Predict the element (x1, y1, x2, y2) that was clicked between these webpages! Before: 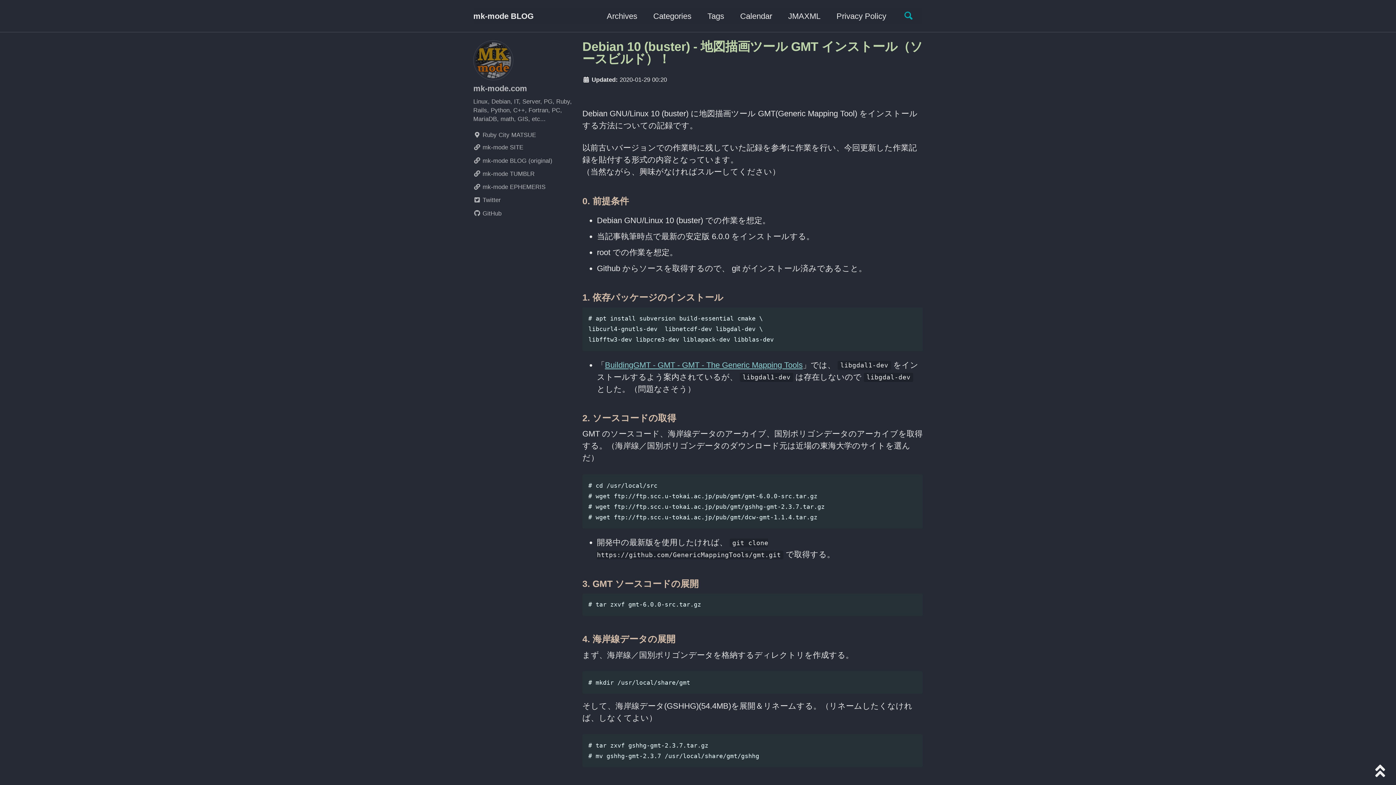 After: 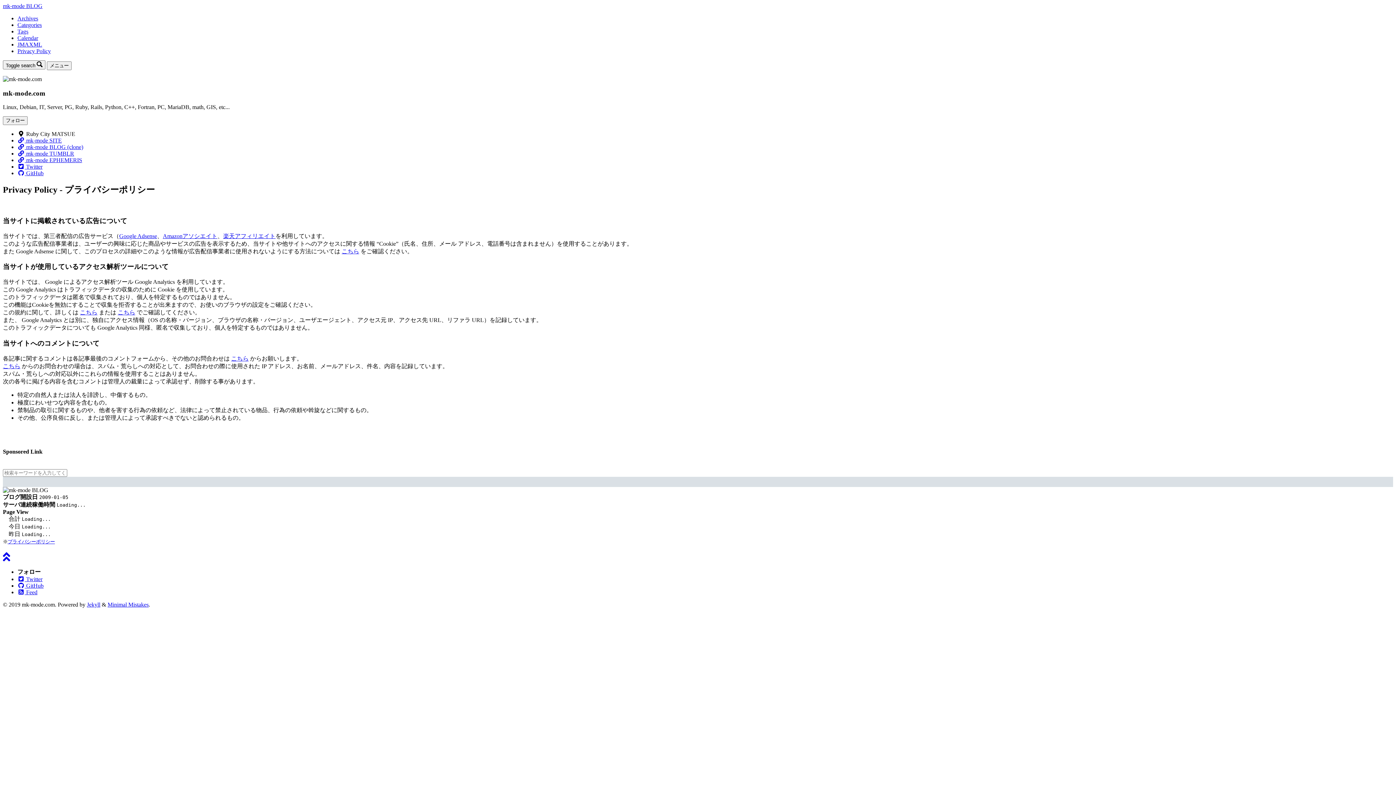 Action: label: Privacy Policy bbox: (836, 10, 886, 22)